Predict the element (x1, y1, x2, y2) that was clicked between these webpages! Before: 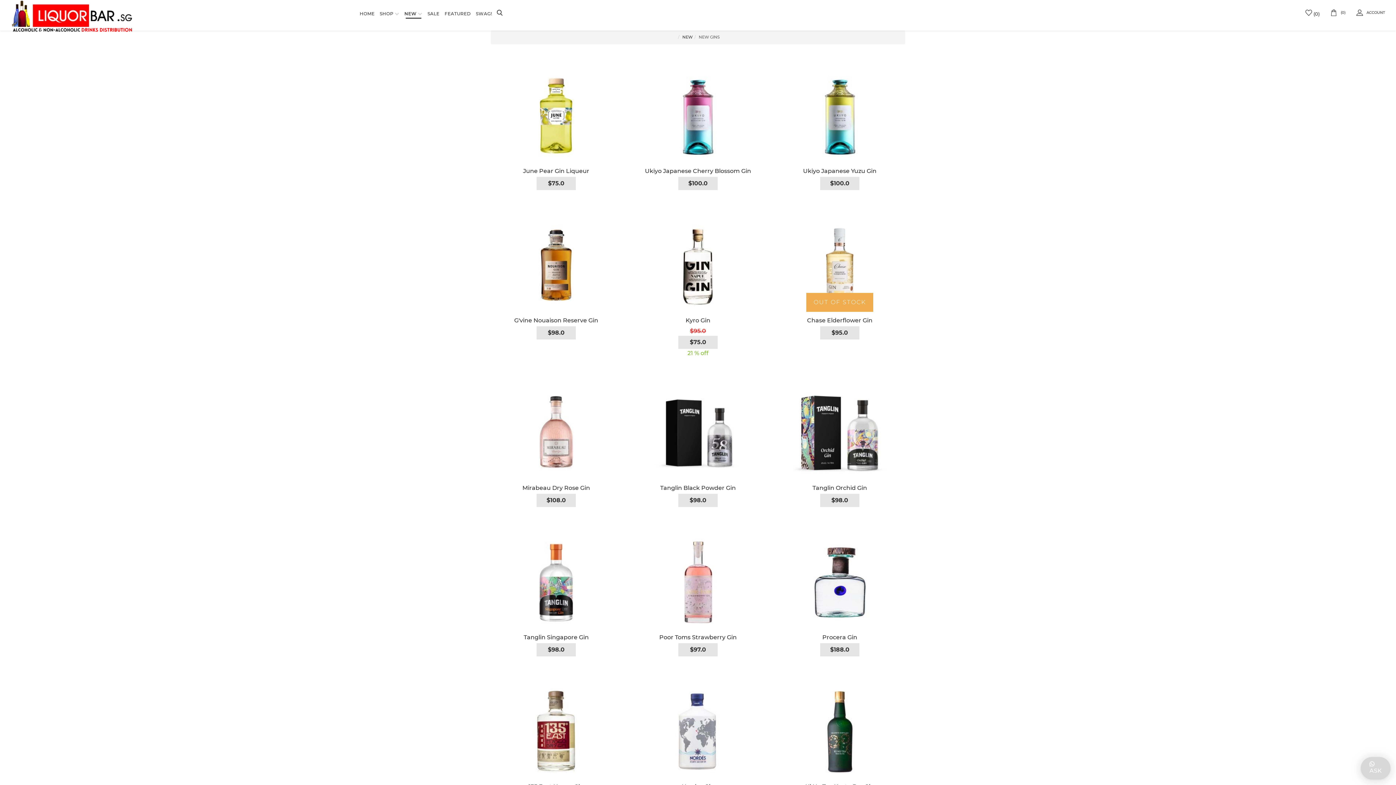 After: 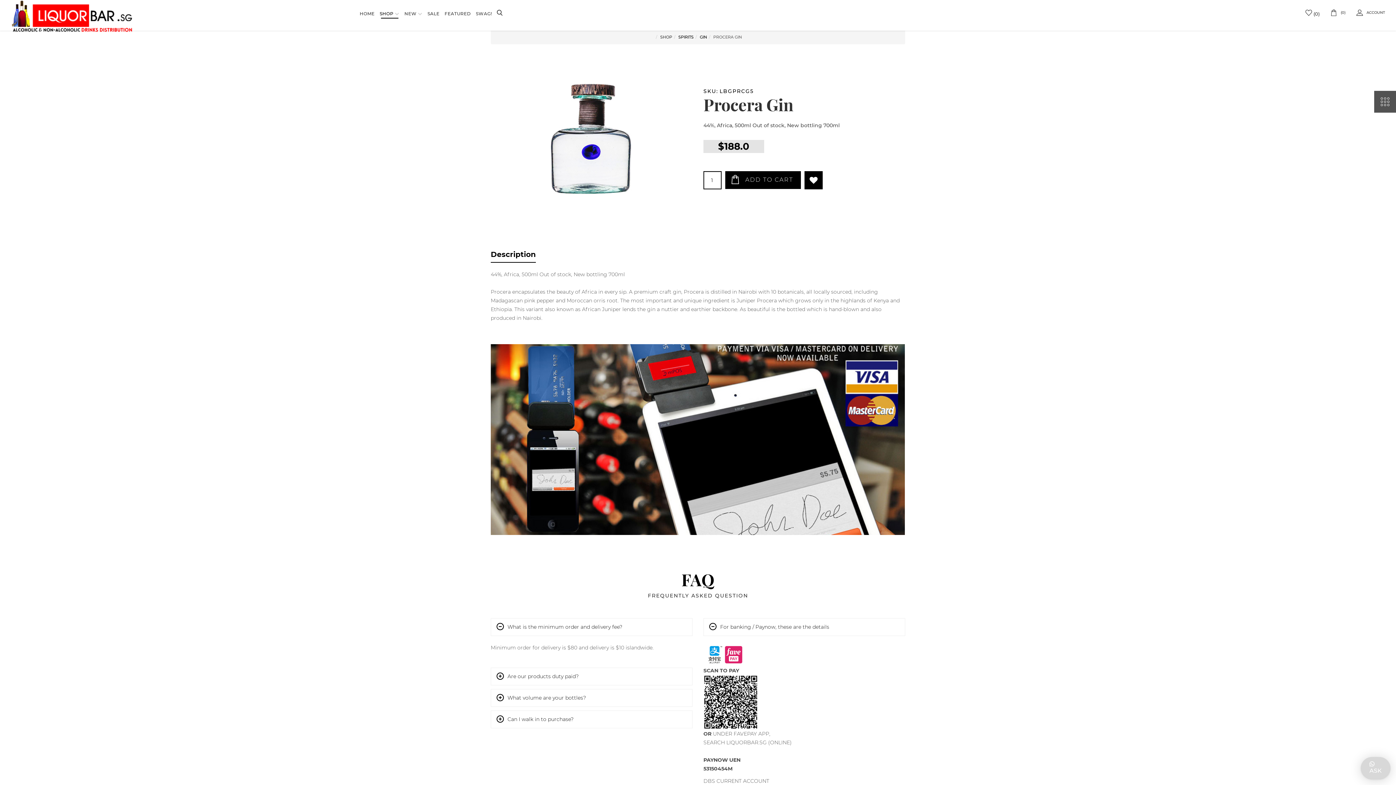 Action: bbox: (793, 578, 886, 585)